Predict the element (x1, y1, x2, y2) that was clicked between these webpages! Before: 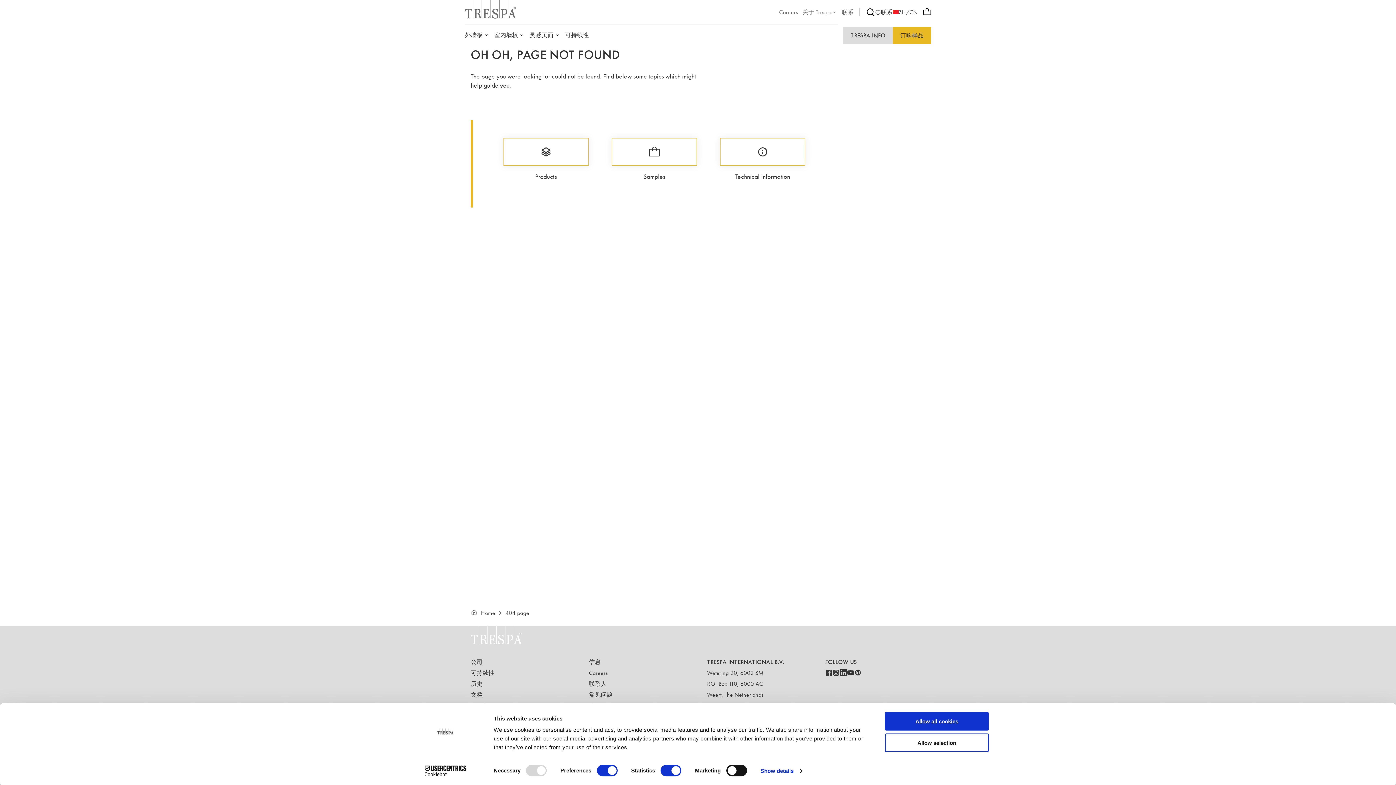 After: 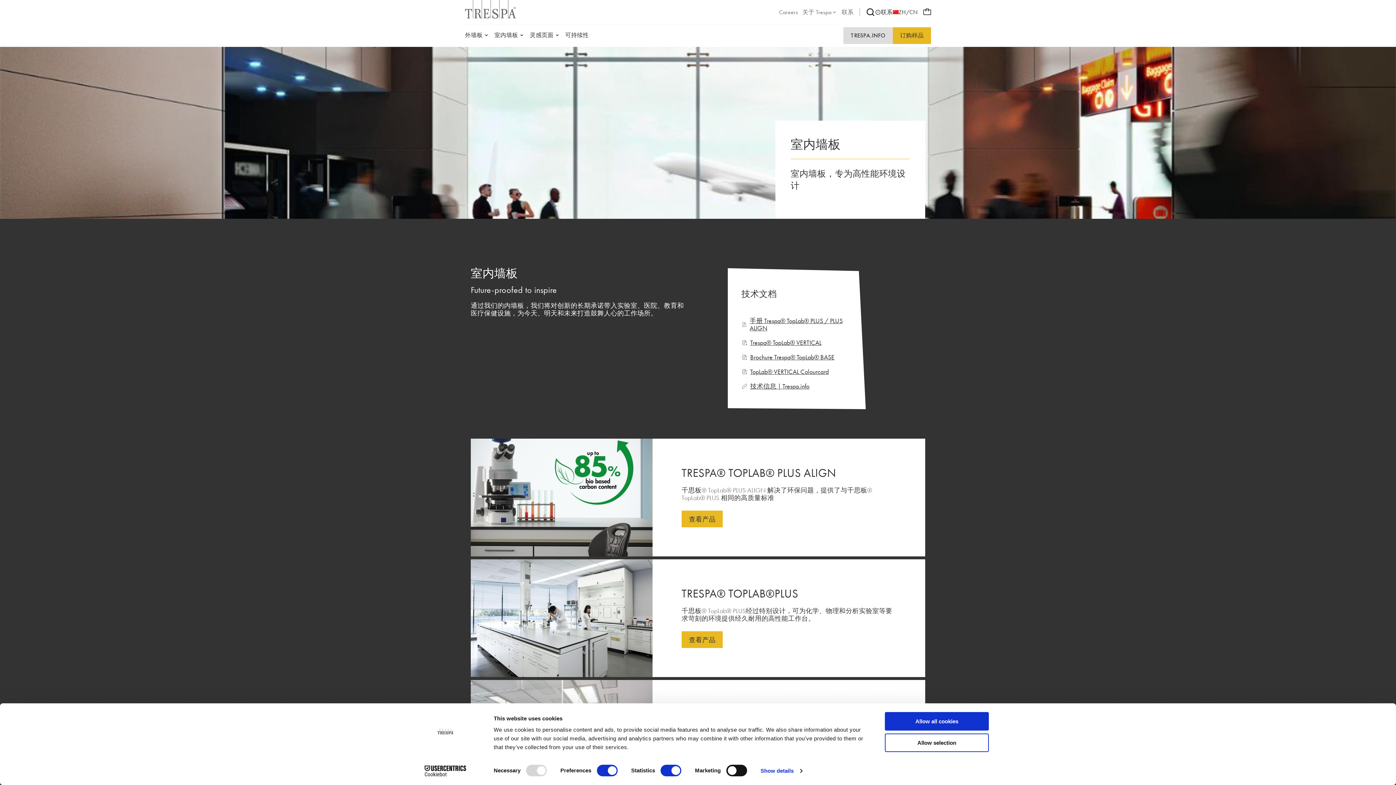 Action: bbox: (494, 28, 525, 42) label: 室内墙板